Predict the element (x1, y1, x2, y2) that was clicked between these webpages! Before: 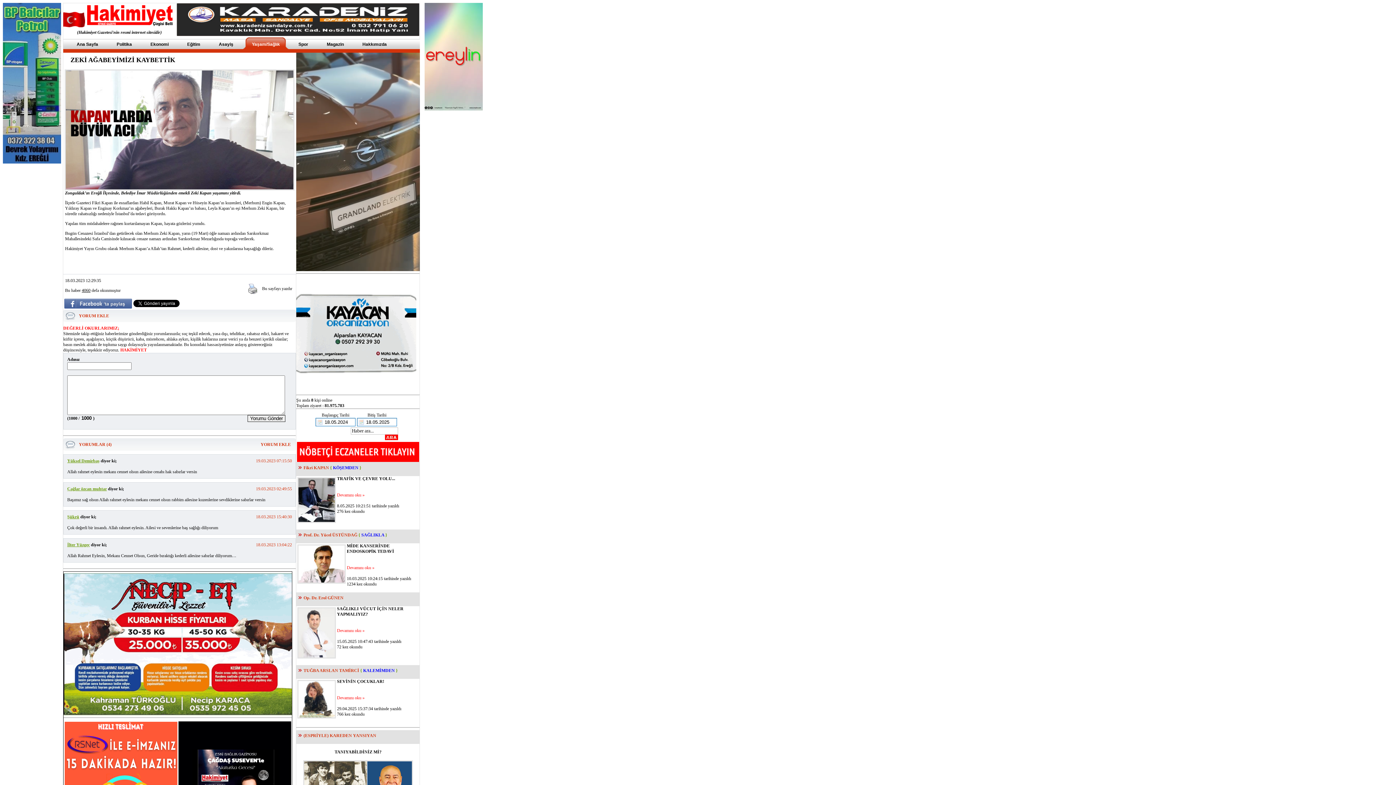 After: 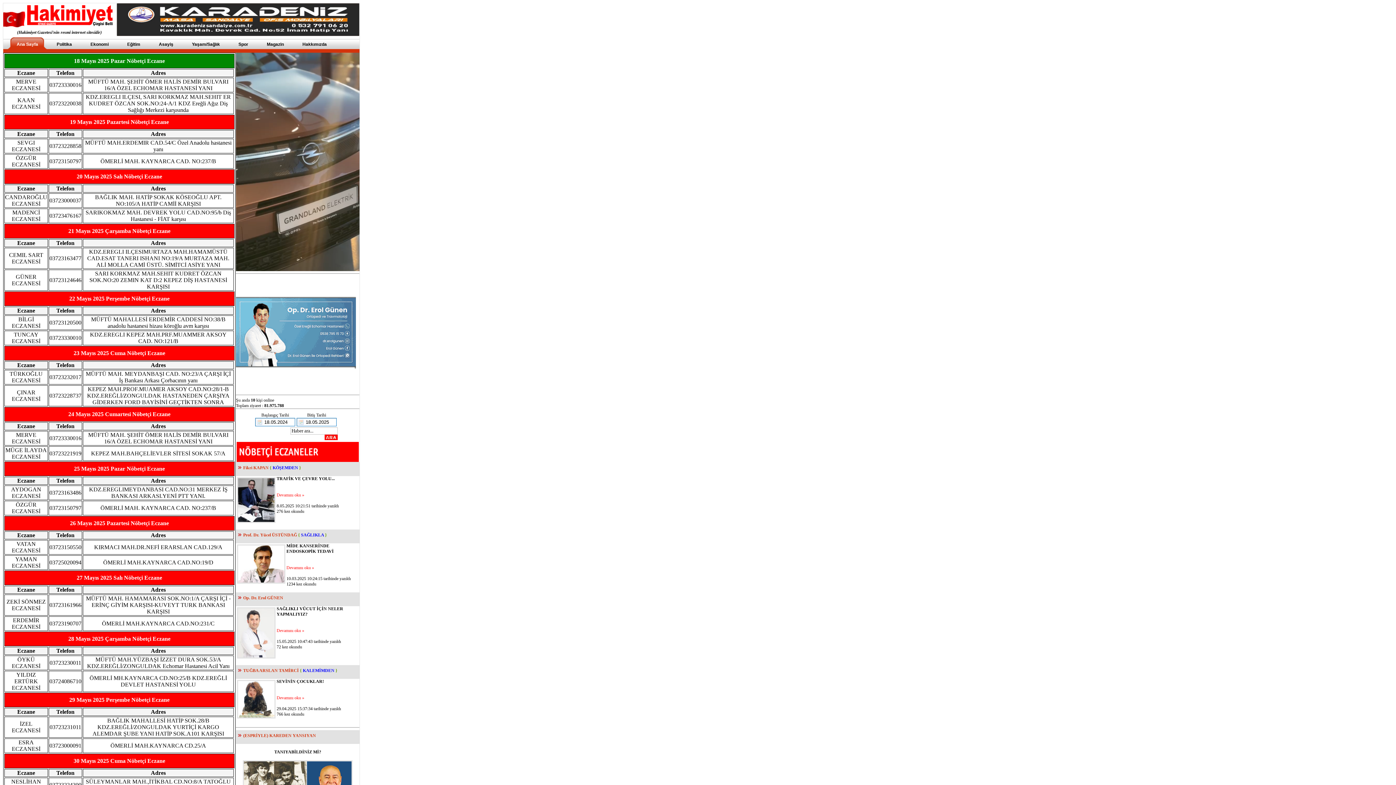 Action: bbox: (297, 458, 419, 463)